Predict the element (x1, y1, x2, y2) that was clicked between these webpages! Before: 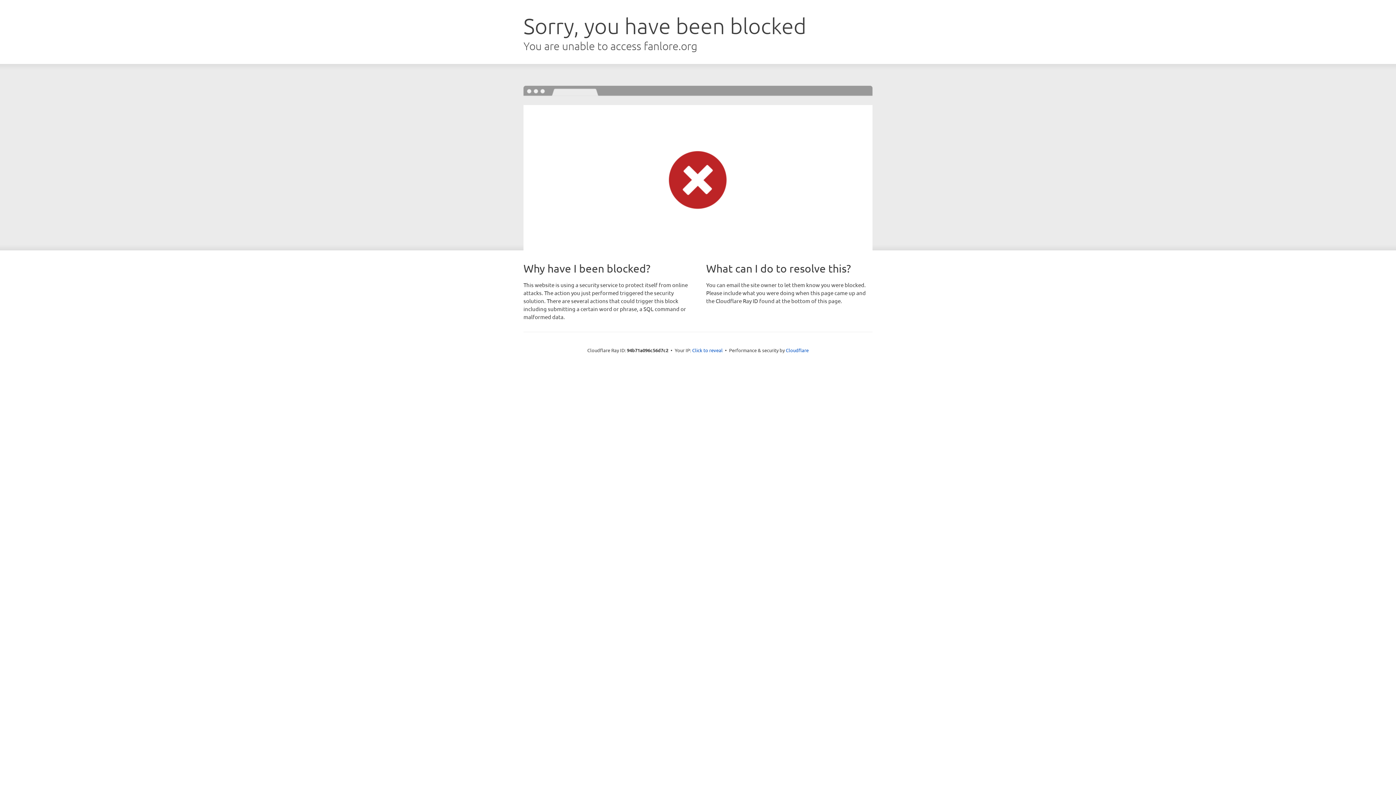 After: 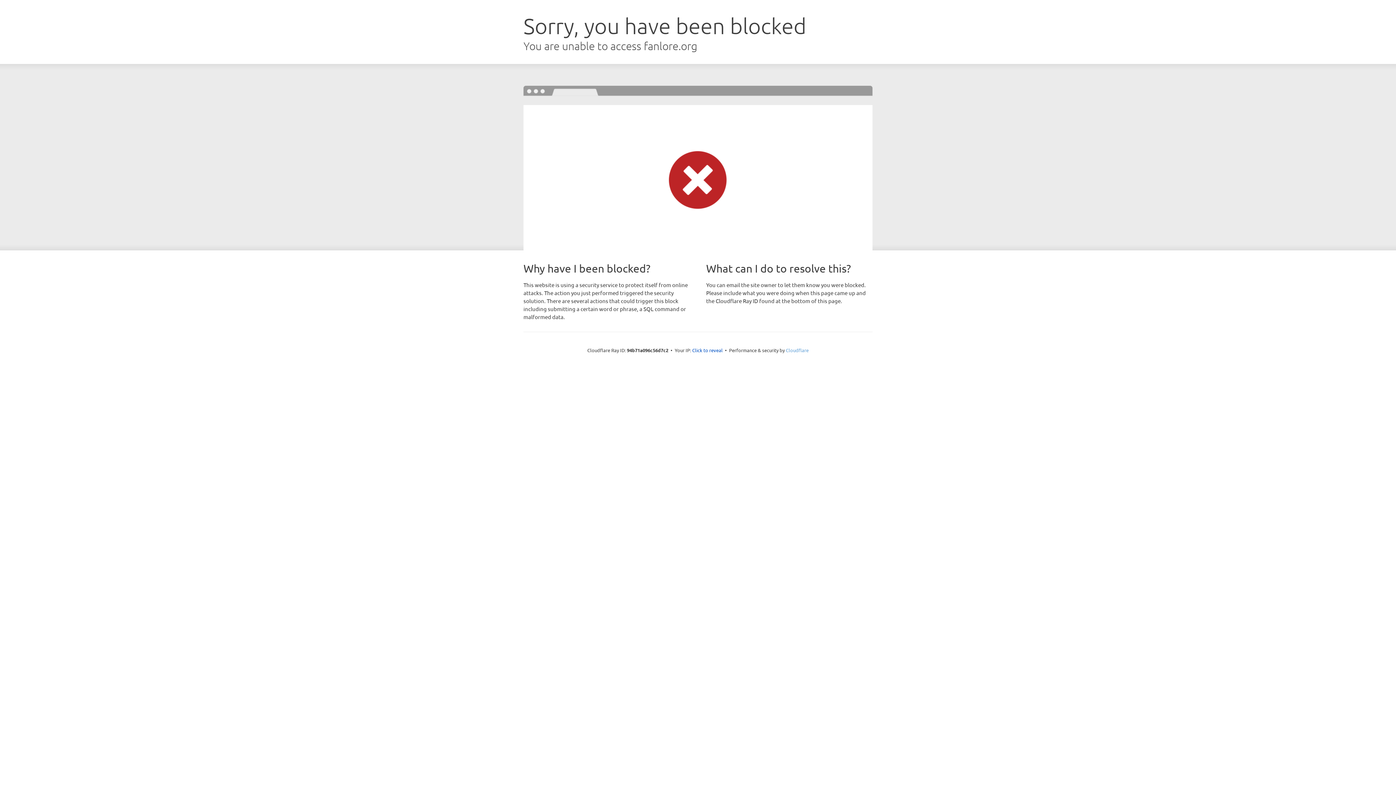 Action: bbox: (786, 347, 808, 353) label: Cloudflare